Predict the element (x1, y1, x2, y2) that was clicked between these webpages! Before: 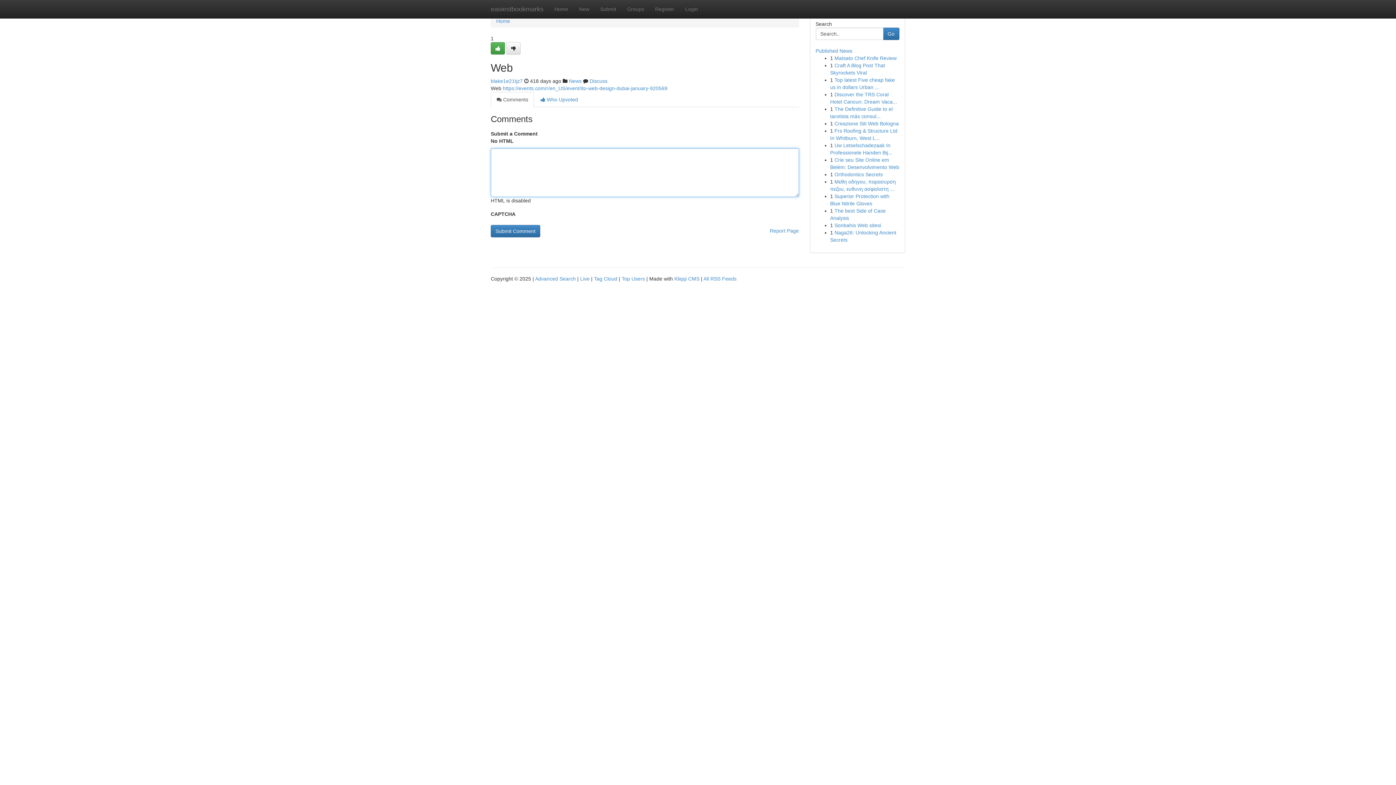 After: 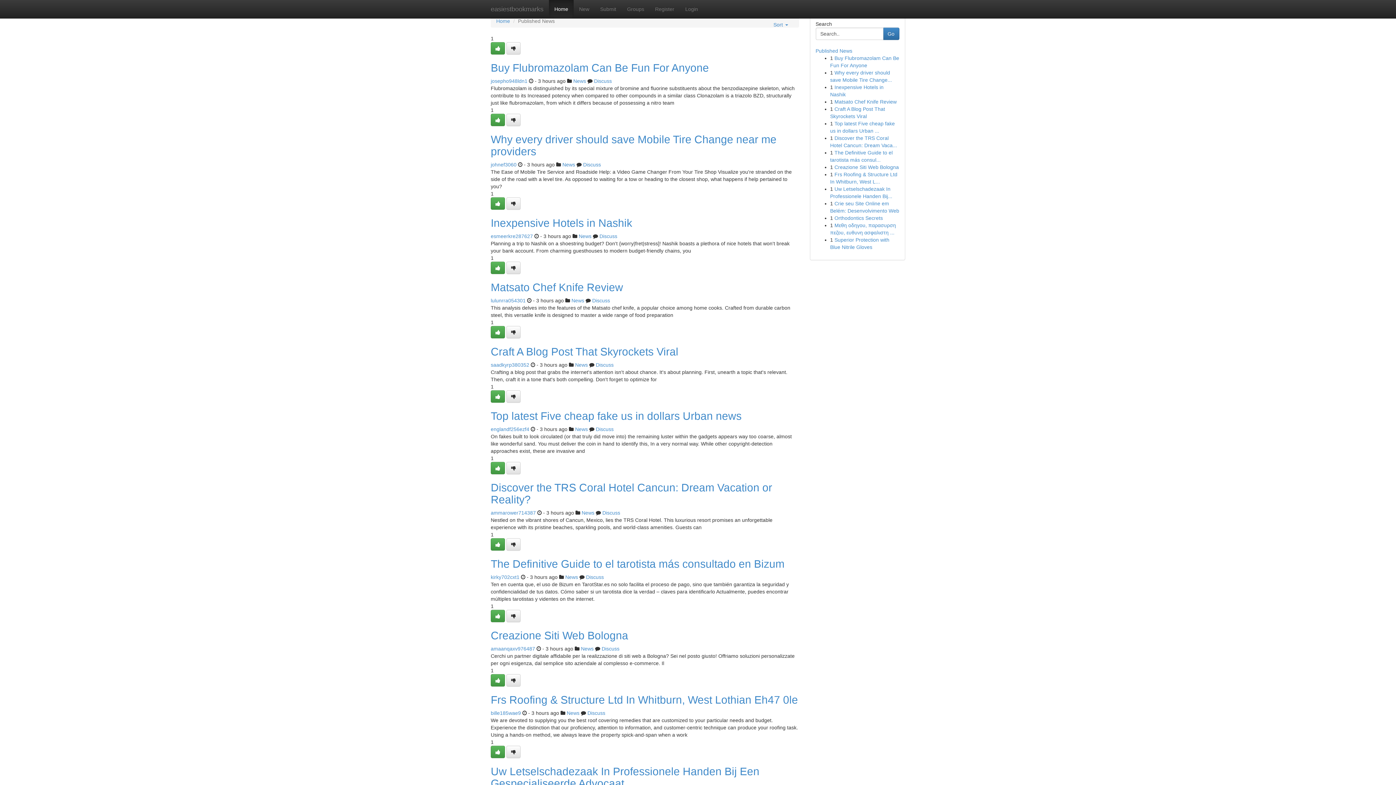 Action: label: Live bbox: (580, 276, 589, 281)